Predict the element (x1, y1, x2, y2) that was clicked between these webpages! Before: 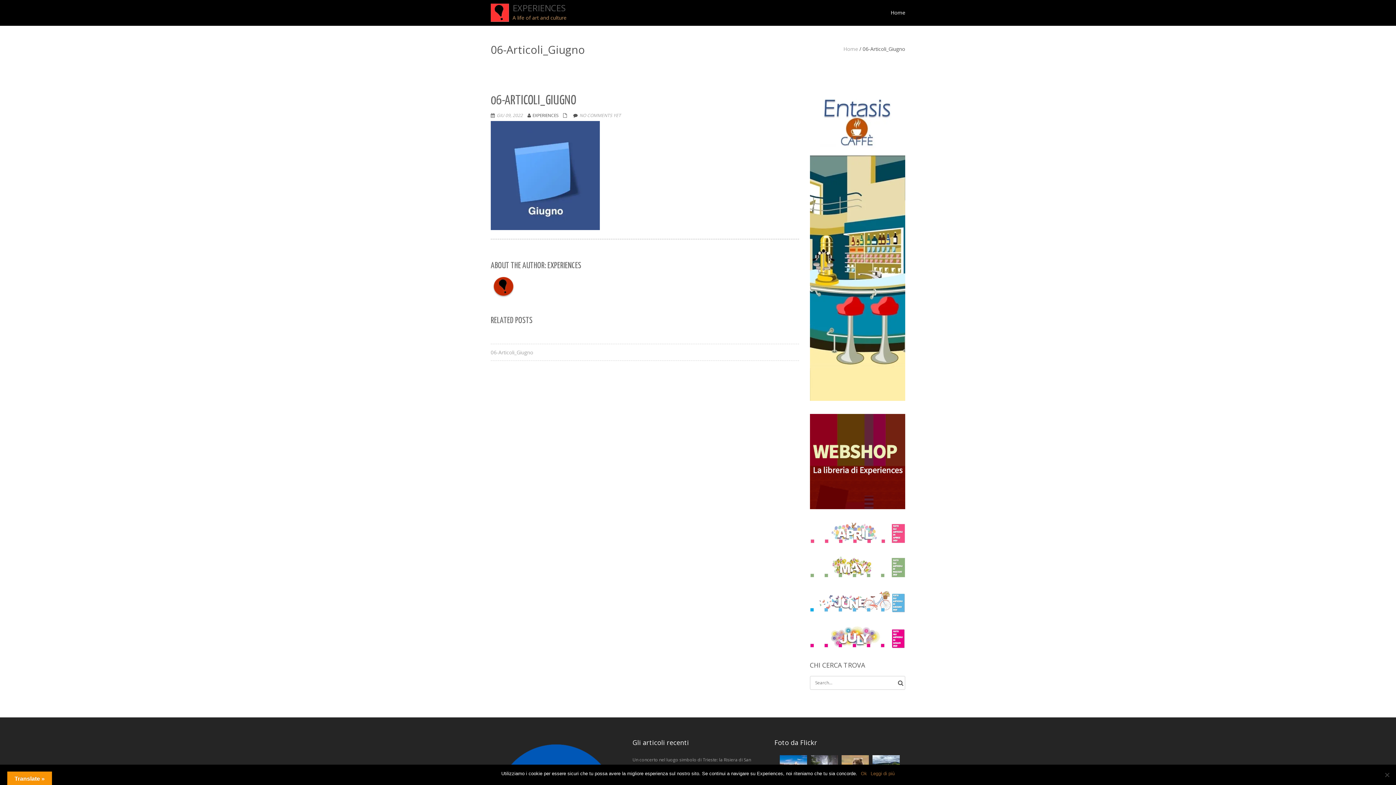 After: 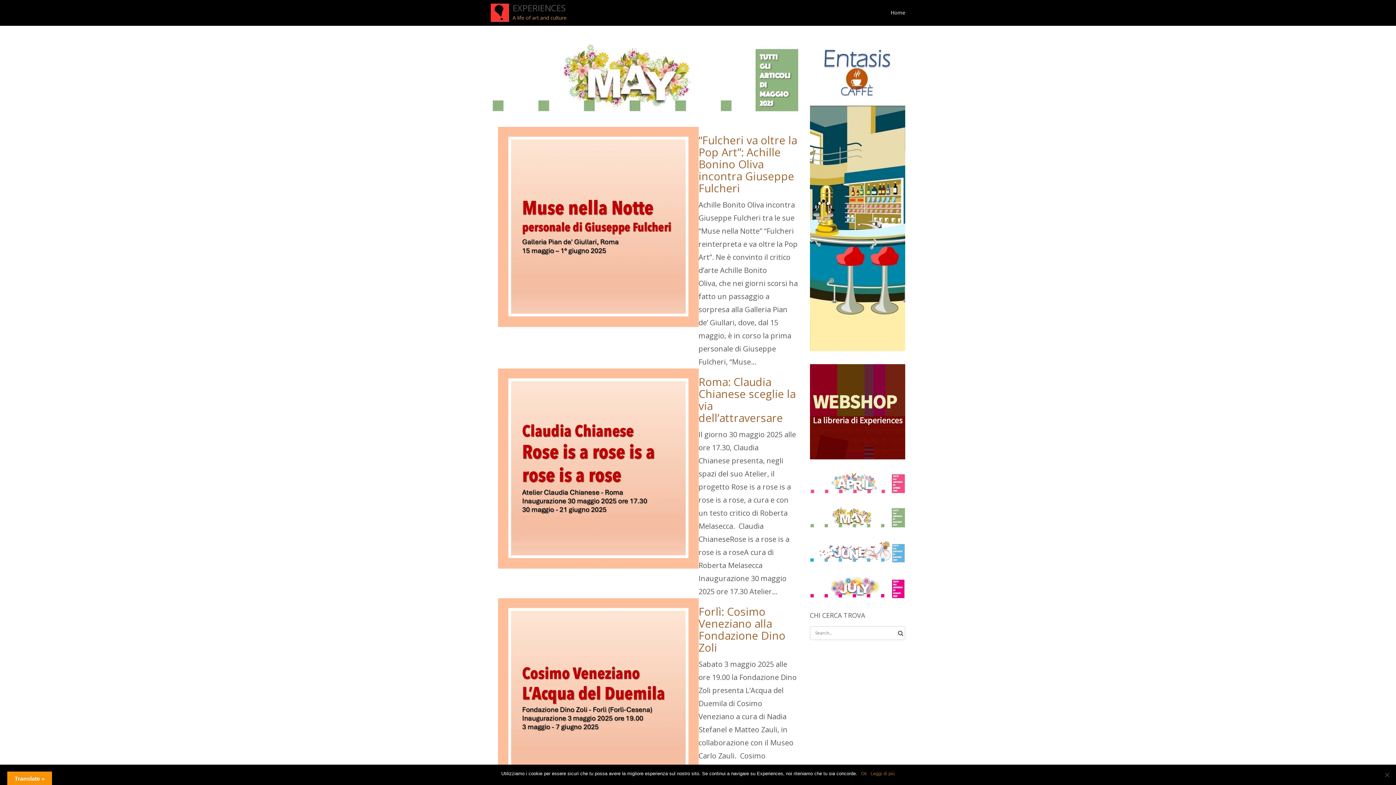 Action: bbox: (810, 556, 905, 577)